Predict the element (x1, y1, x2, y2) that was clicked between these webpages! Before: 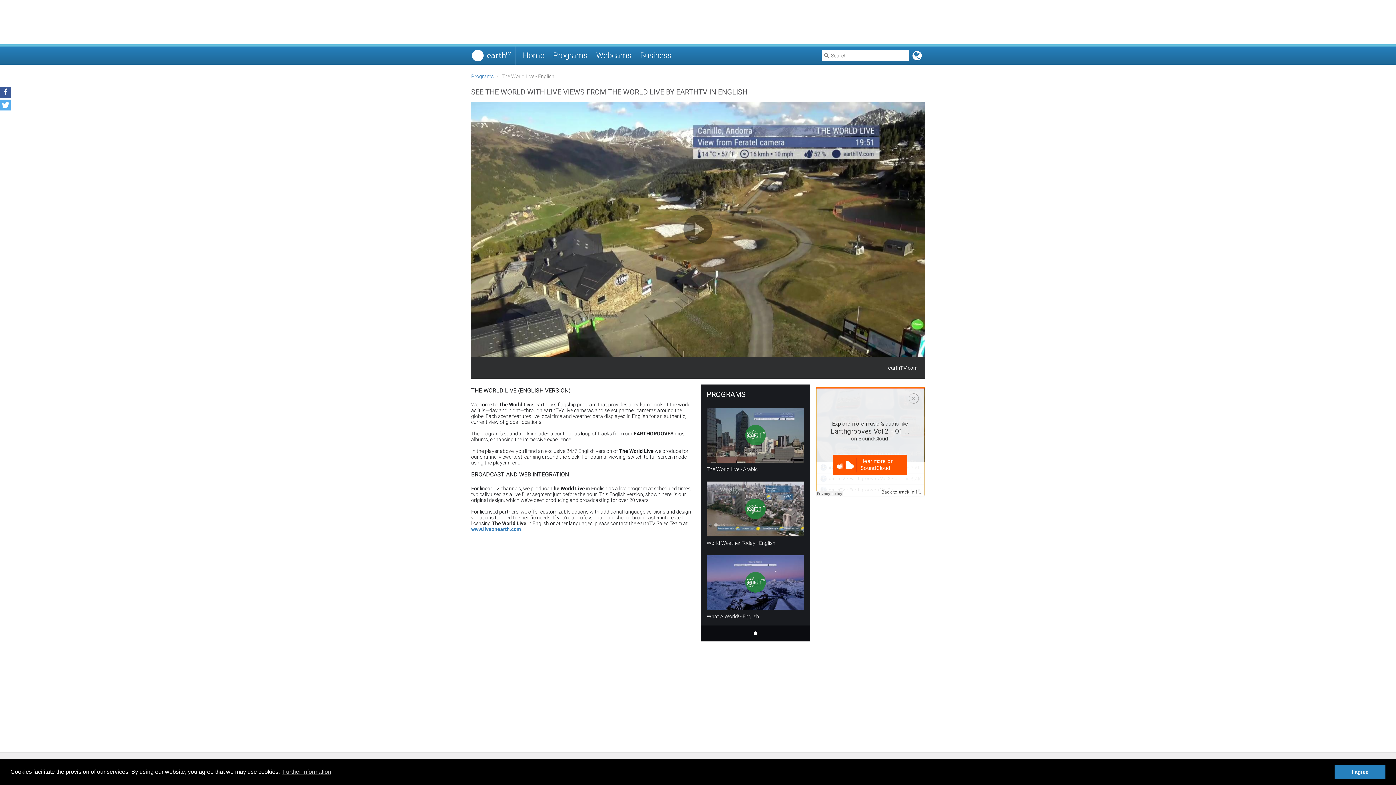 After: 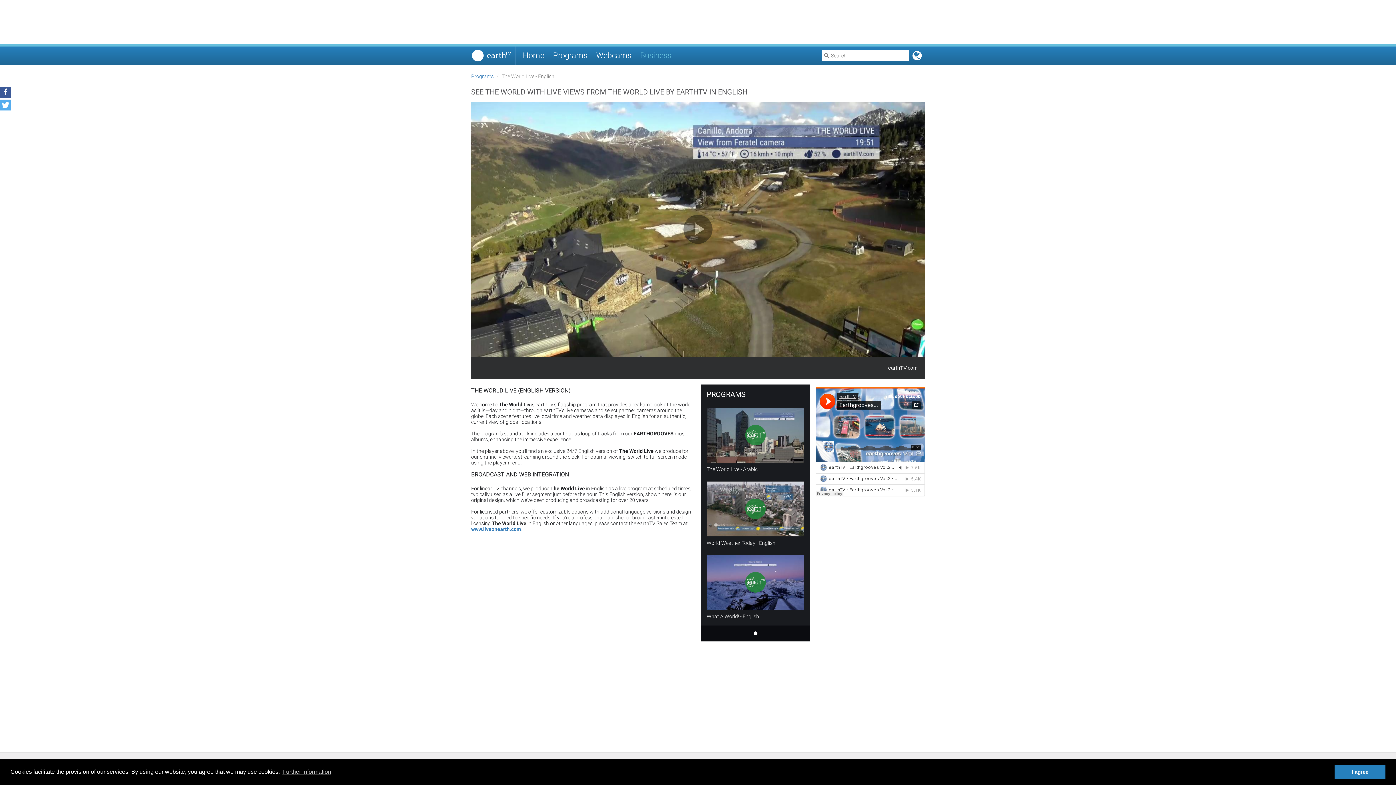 Action: label: Business bbox: (636, 46, 676, 64)